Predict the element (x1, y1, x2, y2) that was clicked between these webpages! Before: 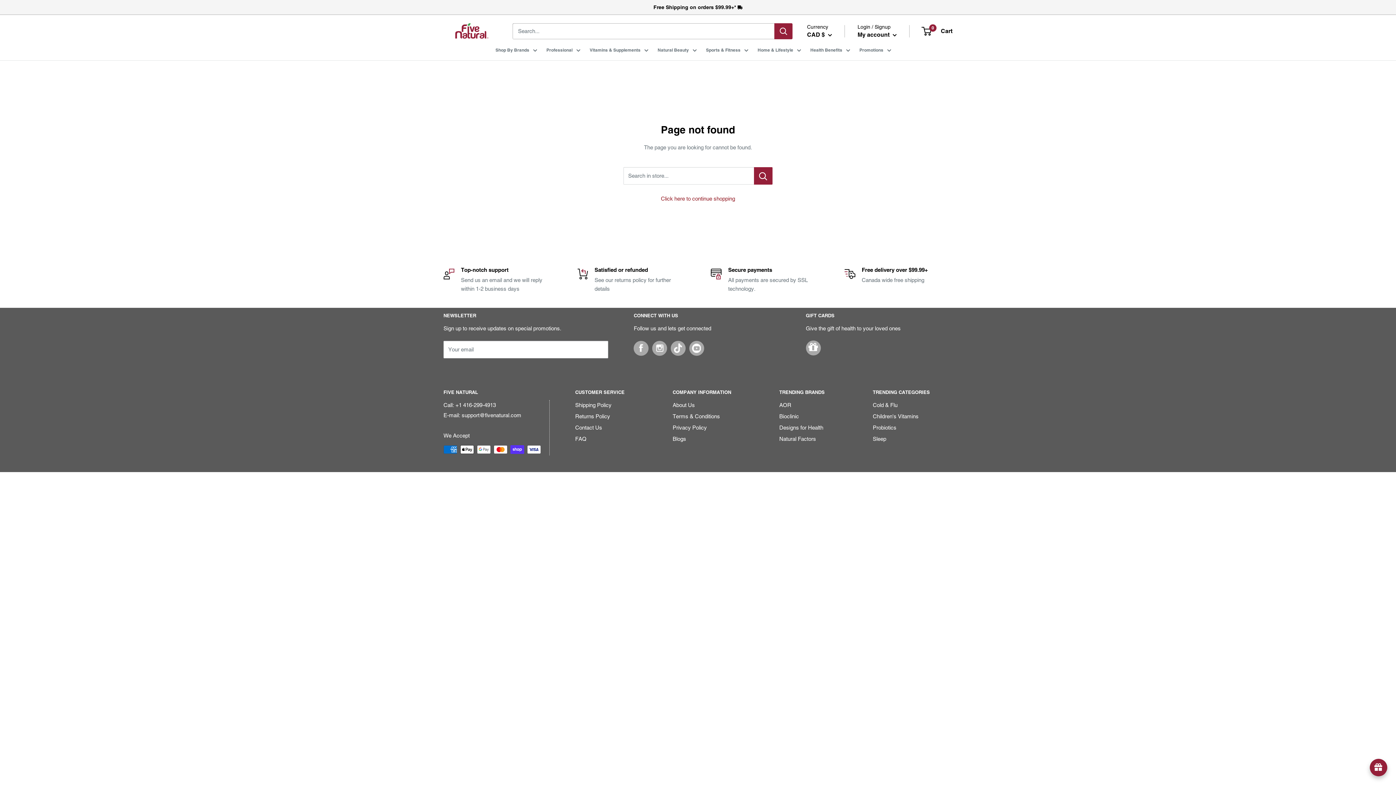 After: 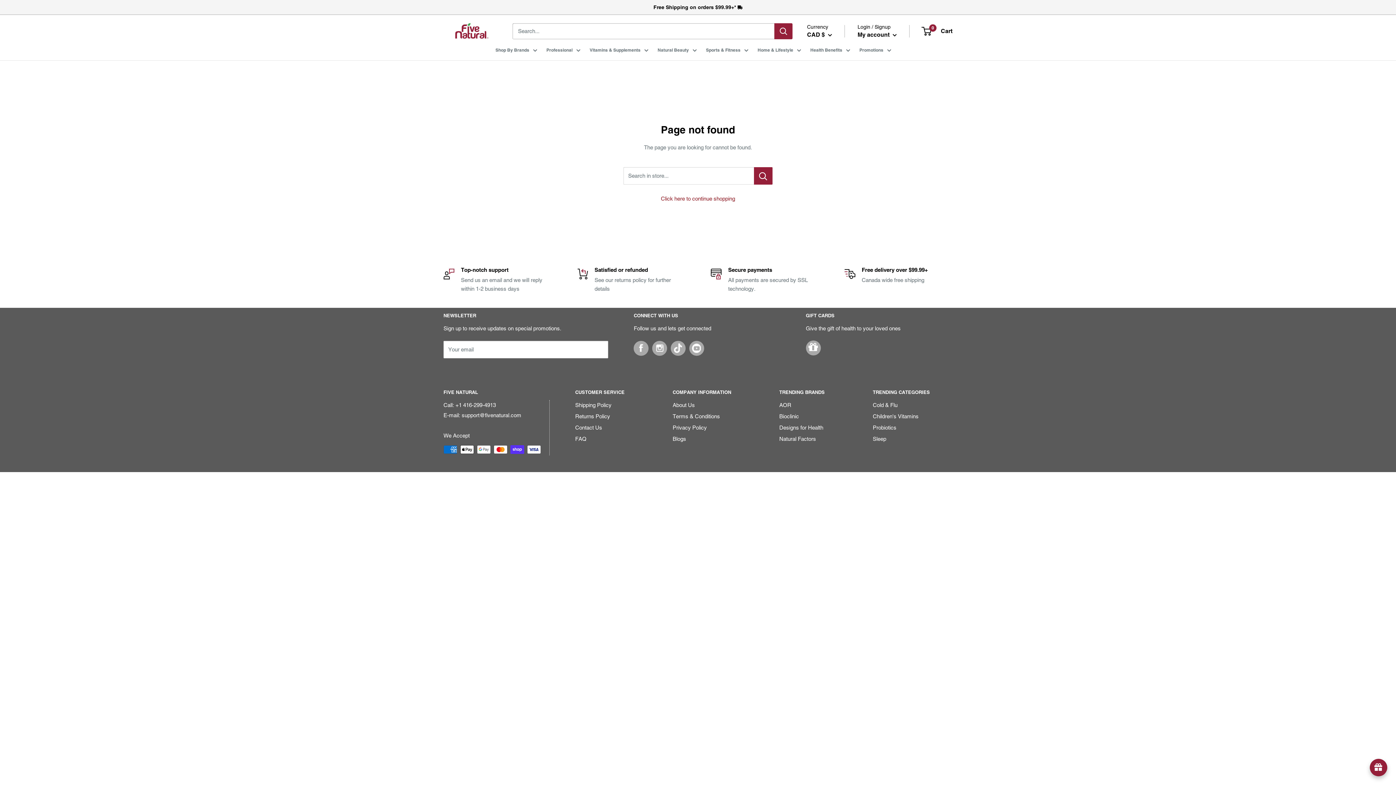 Action: bbox: (461, 412, 521, 418) label: support@fivenatural.com